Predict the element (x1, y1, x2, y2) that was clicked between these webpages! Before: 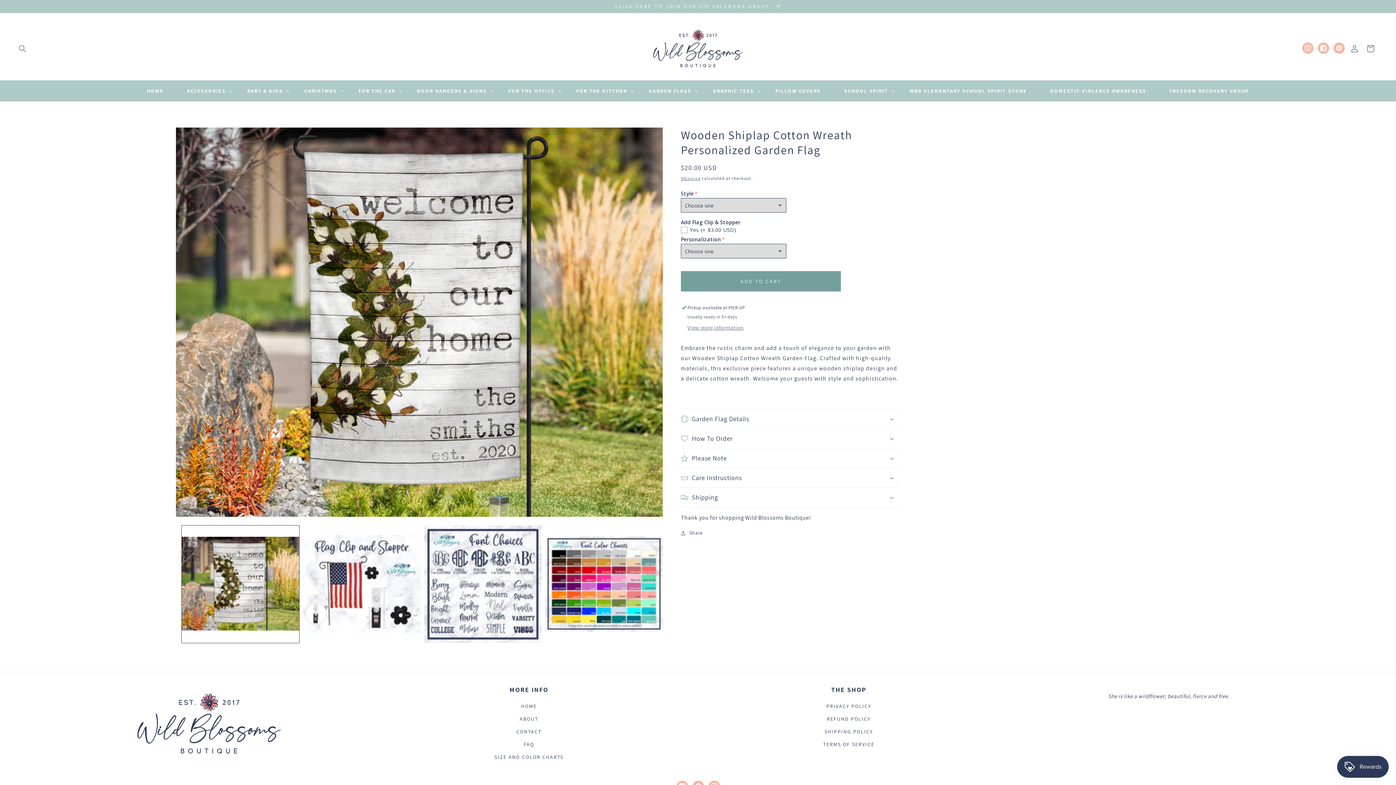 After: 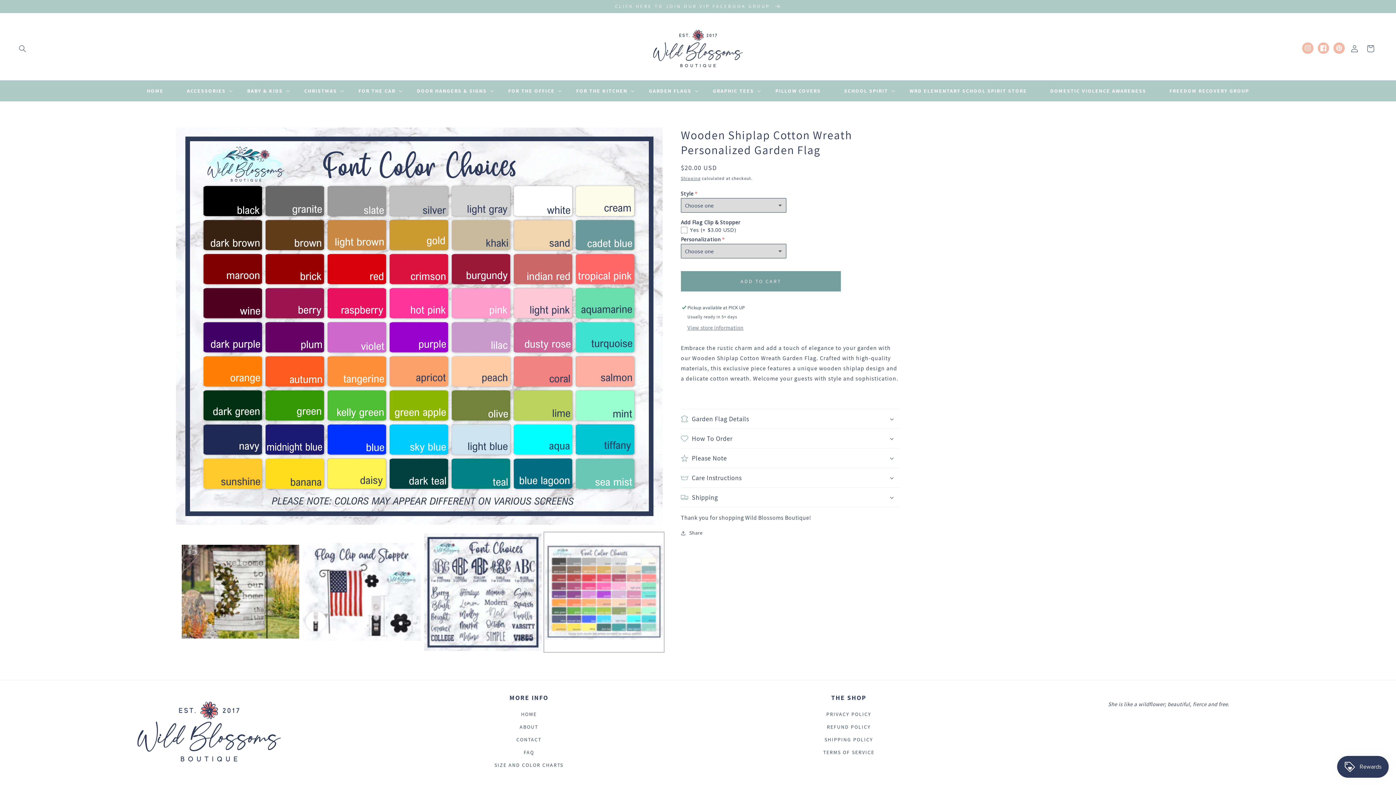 Action: bbox: (545, 525, 662, 643) label: Load image 4 in gallery view